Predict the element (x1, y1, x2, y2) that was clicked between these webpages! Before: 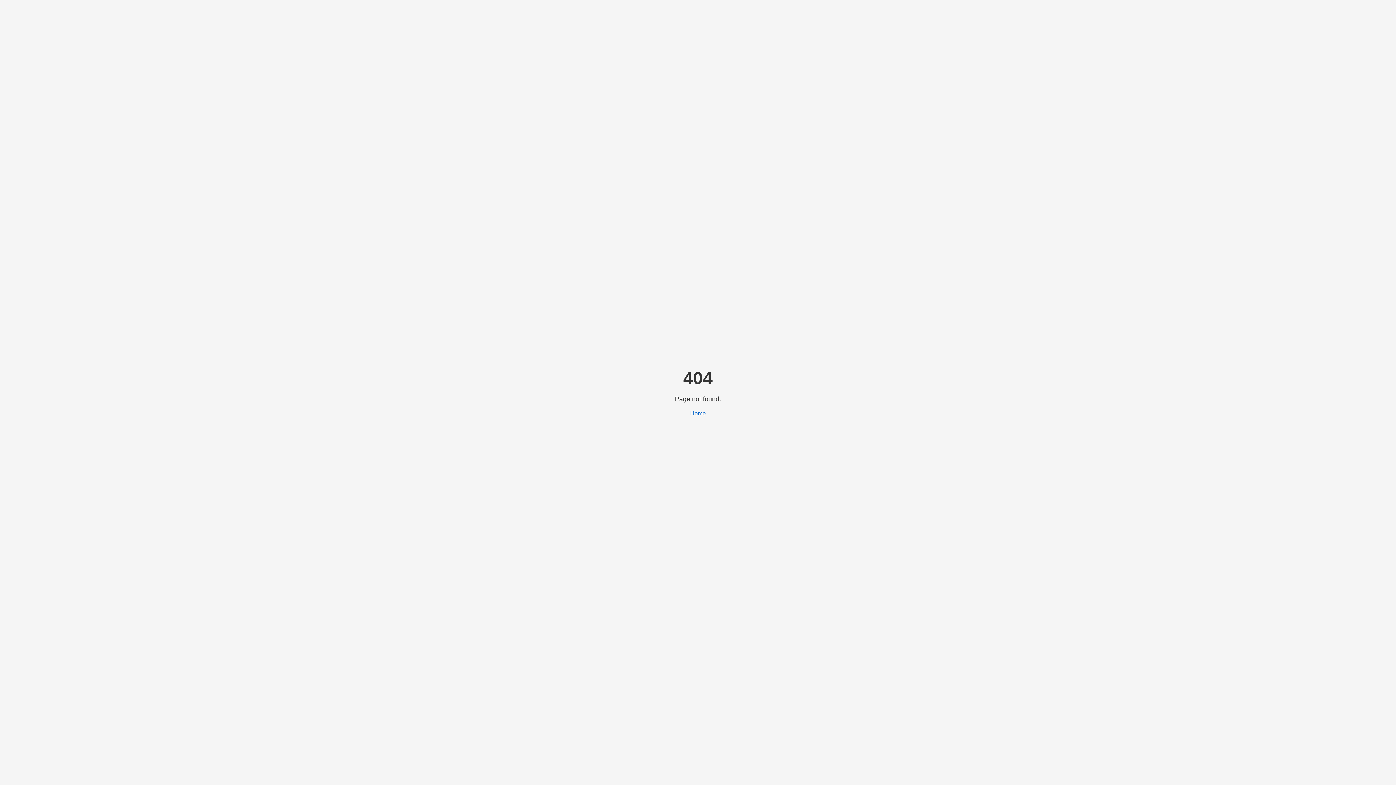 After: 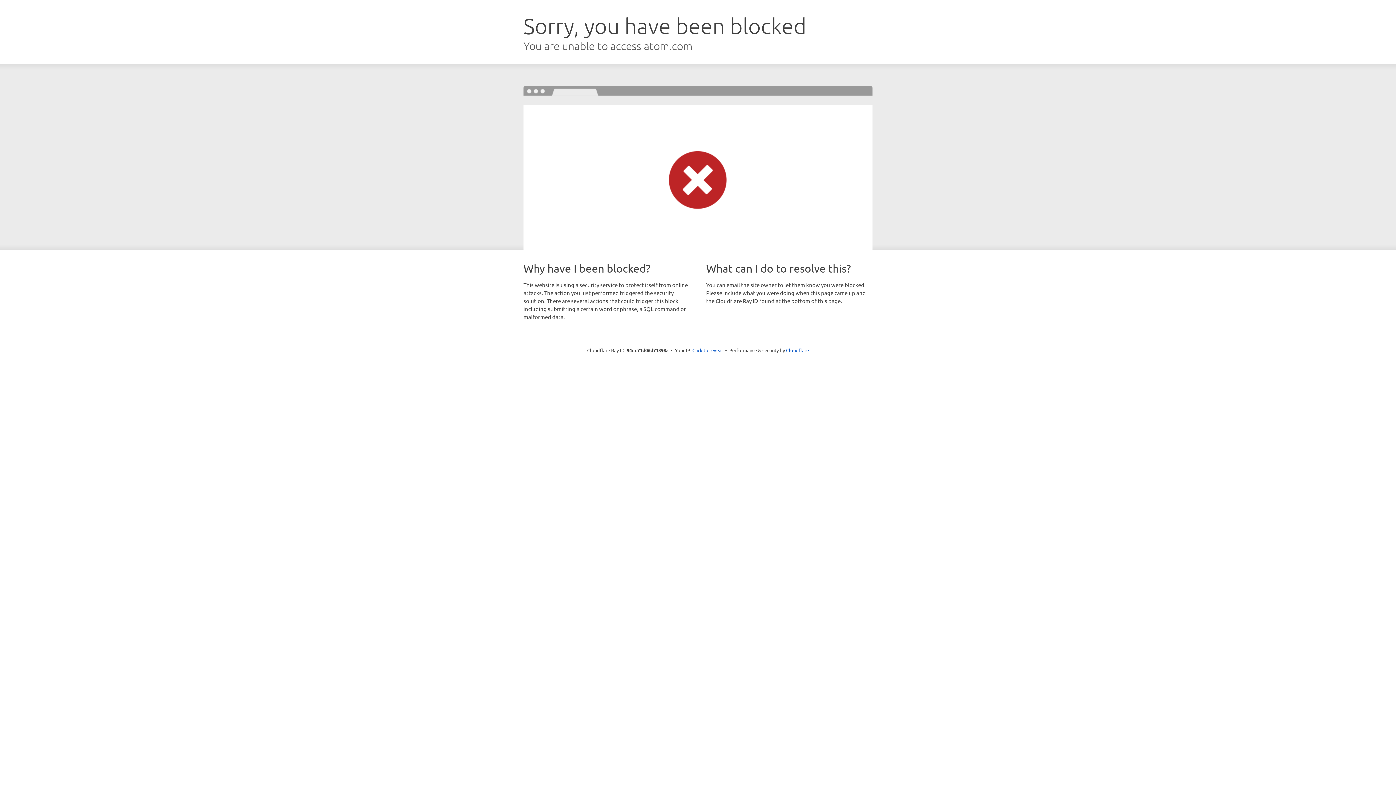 Action: label: Home bbox: (690, 410, 706, 416)